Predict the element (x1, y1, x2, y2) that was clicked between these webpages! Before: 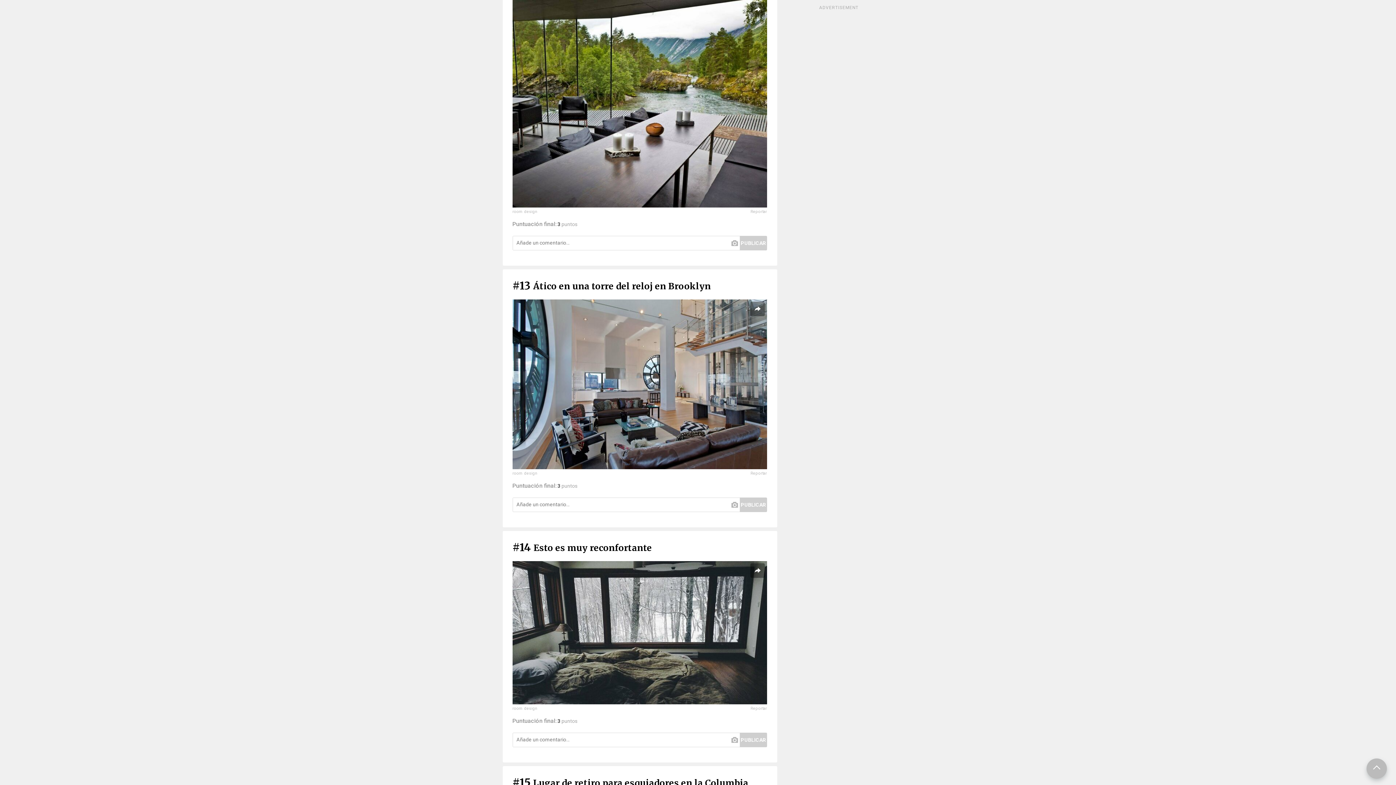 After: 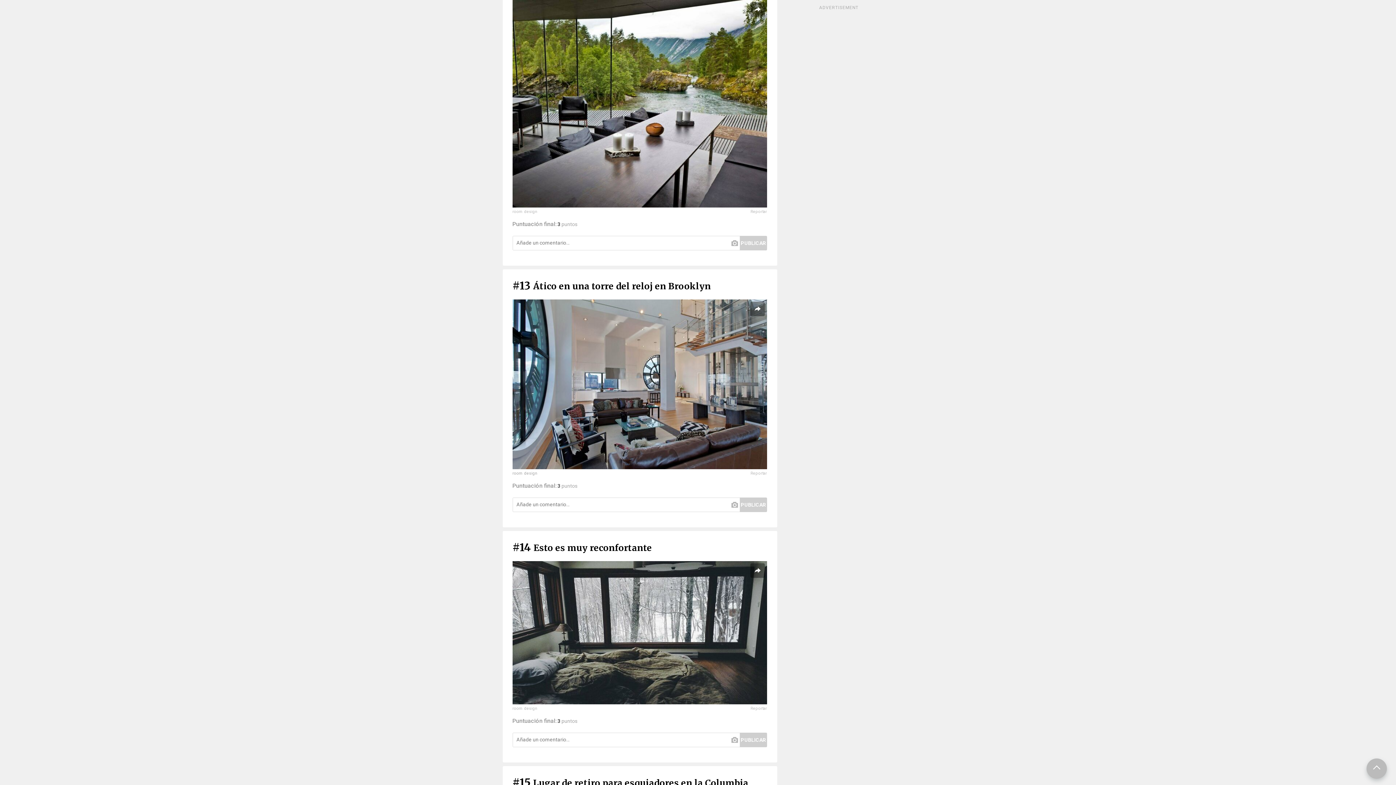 Action: bbox: (512, 471, 537, 475) label: room design